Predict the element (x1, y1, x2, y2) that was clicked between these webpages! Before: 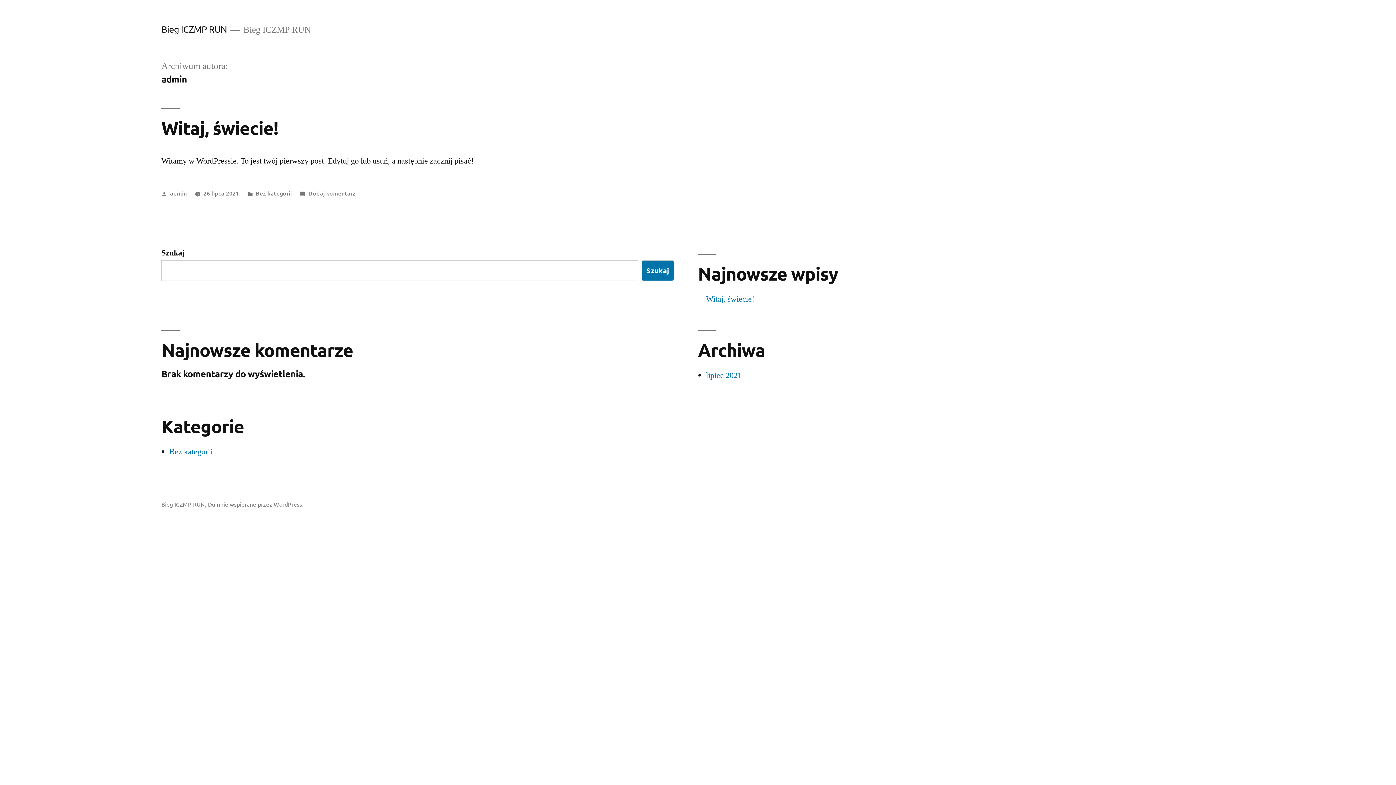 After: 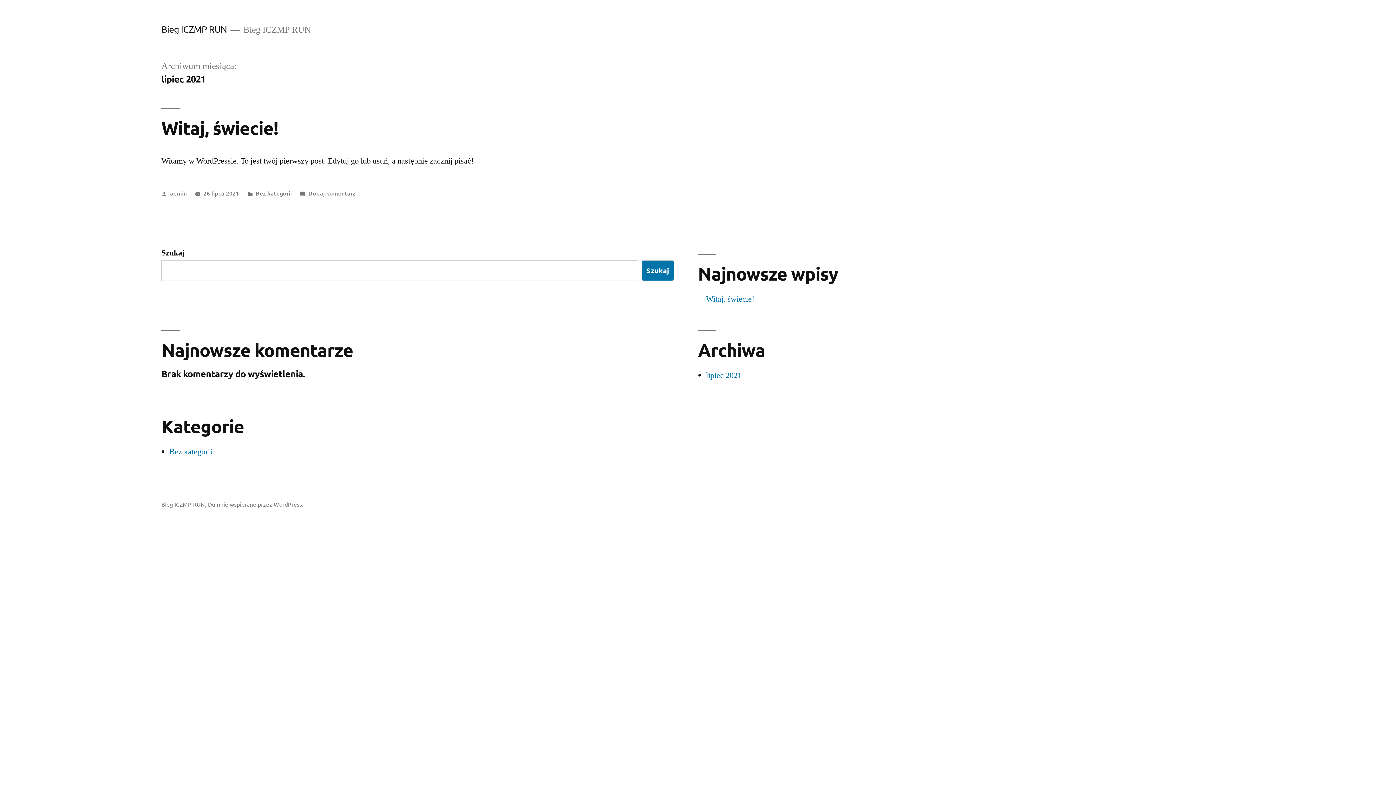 Action: label: lipiec 2021 bbox: (706, 370, 741, 380)